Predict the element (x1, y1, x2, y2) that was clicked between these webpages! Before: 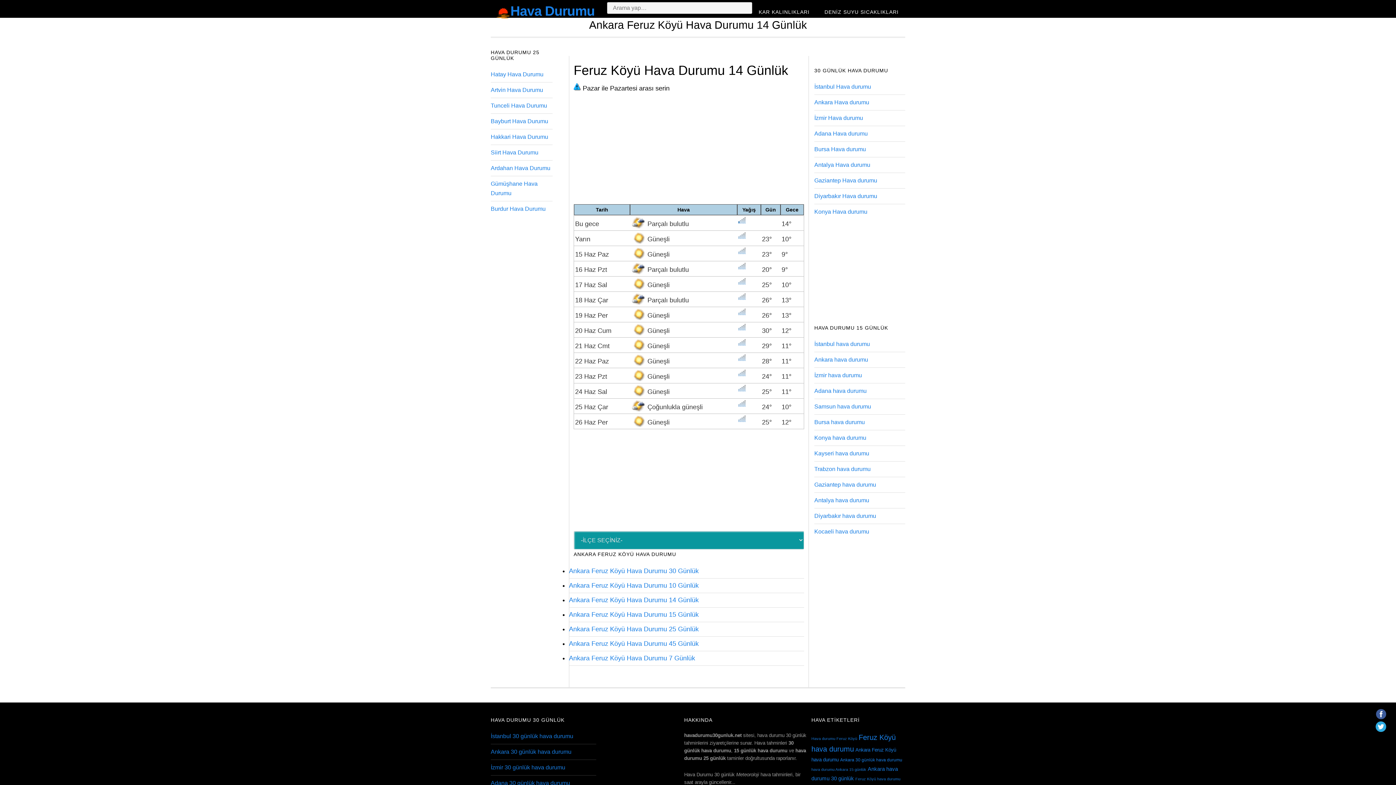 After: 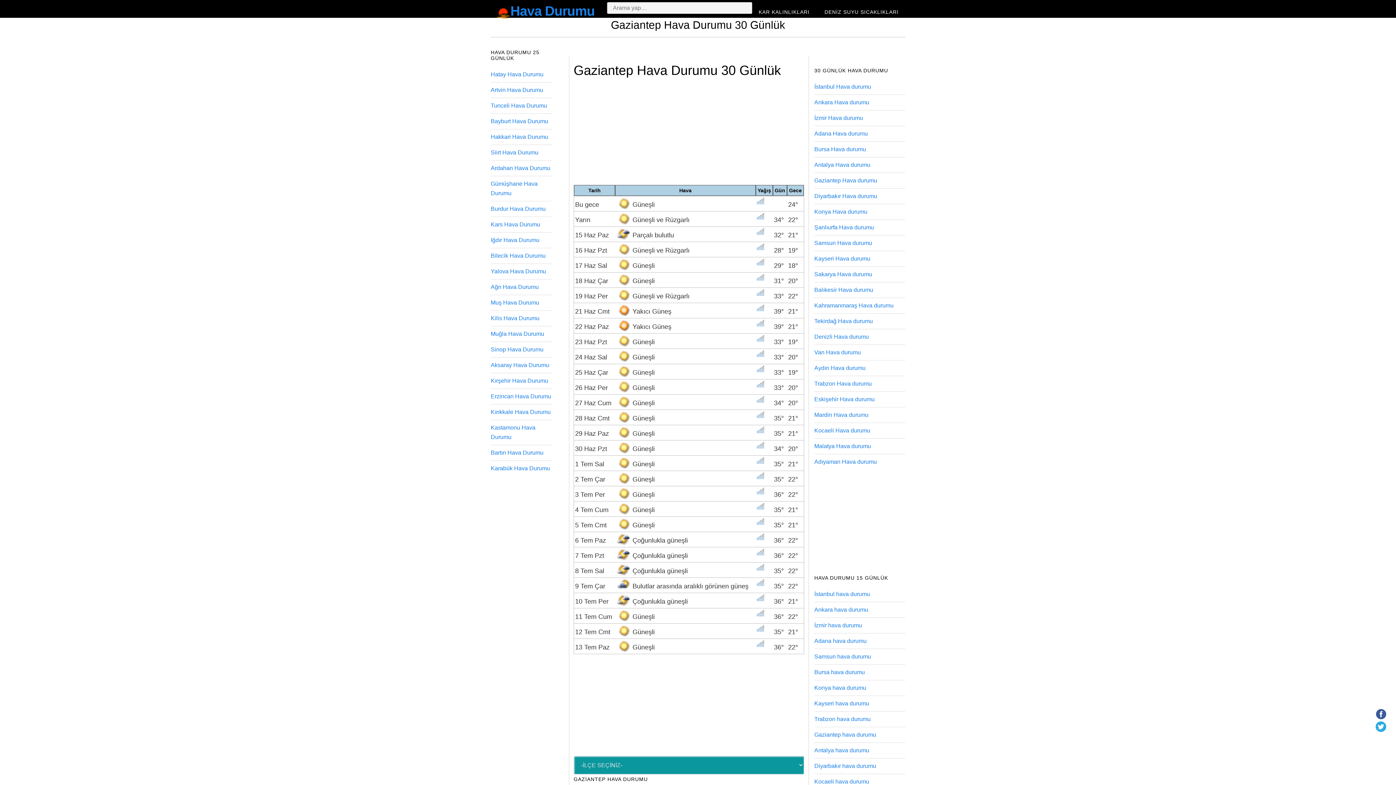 Action: label: Gaziantep Hava durumu bbox: (814, 177, 877, 183)